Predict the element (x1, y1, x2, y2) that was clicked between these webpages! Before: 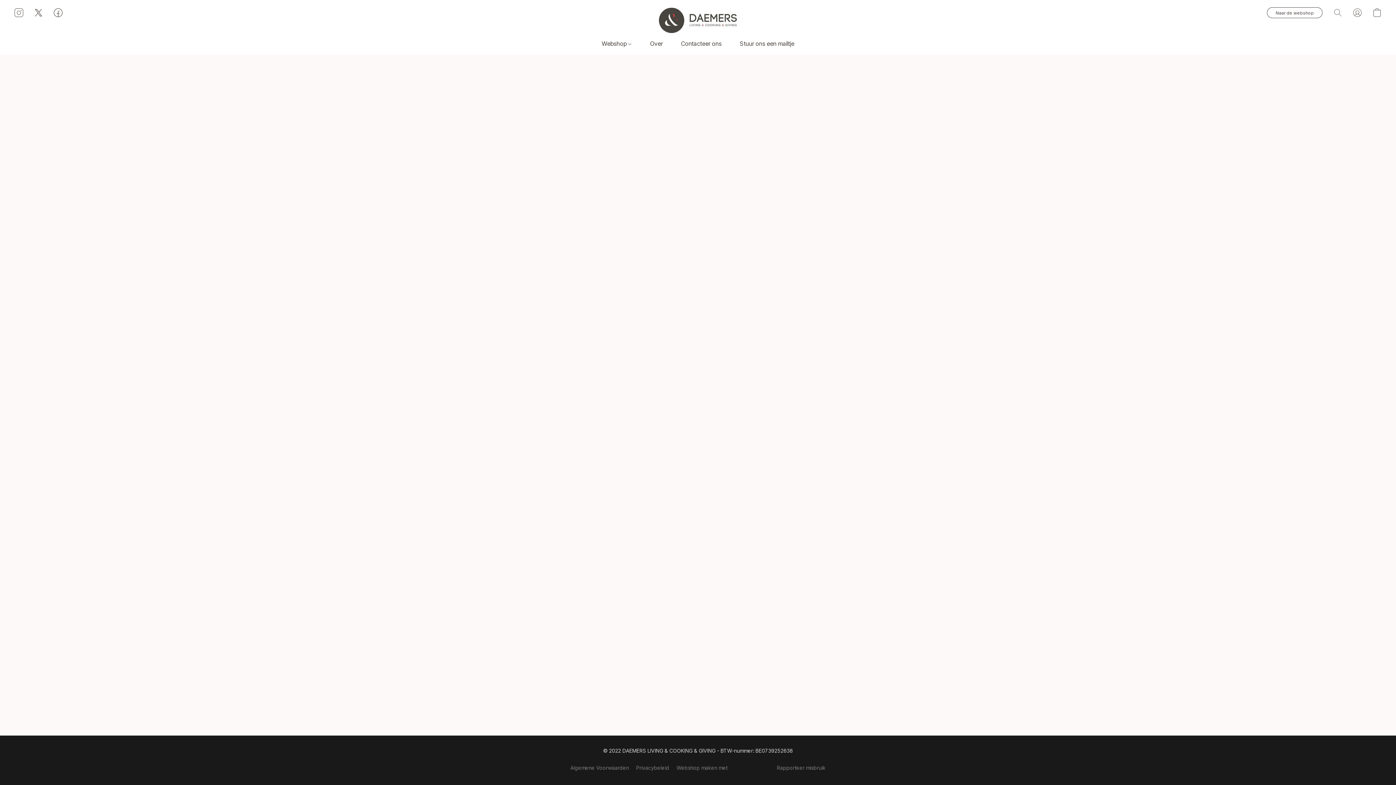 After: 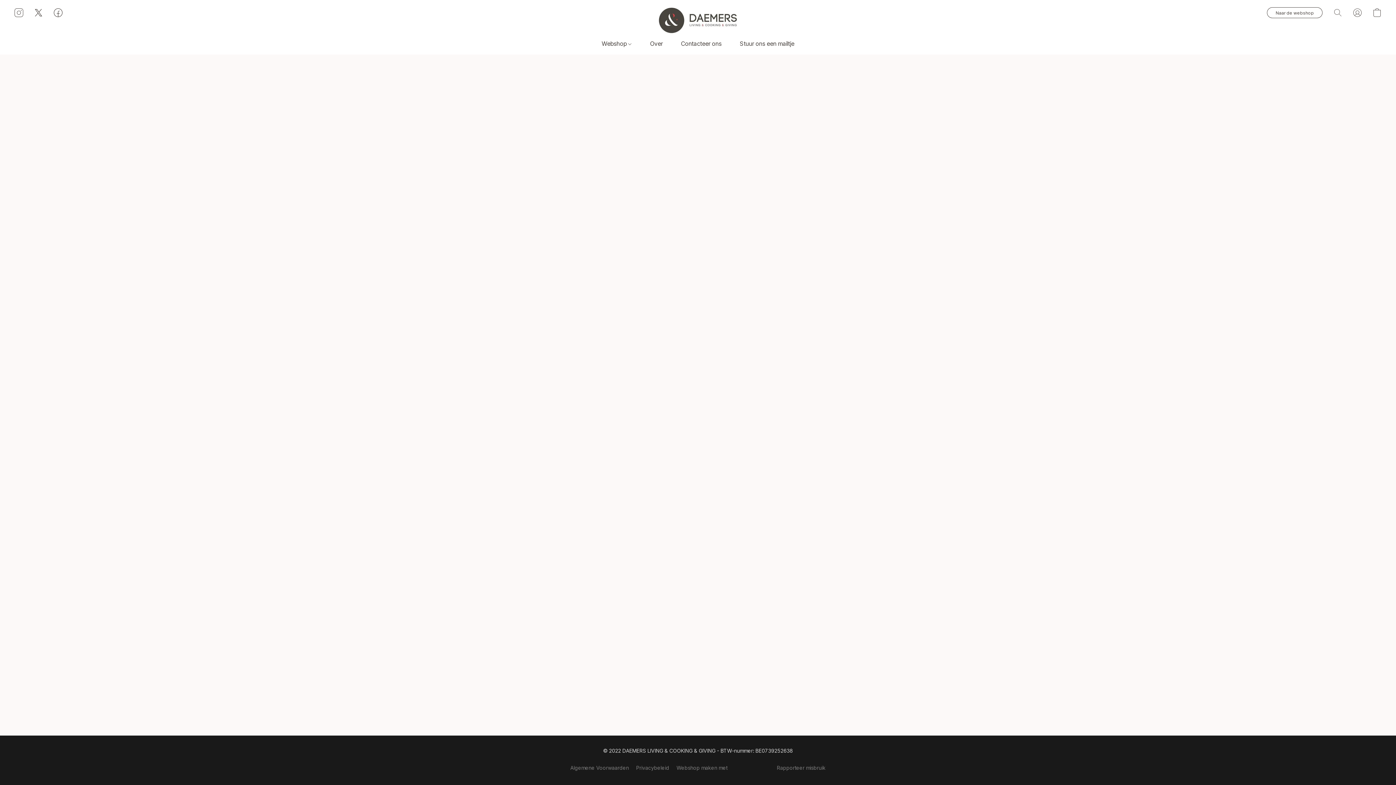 Action: bbox: (570, 764, 629, 772) label: Algemene Voorwaarden